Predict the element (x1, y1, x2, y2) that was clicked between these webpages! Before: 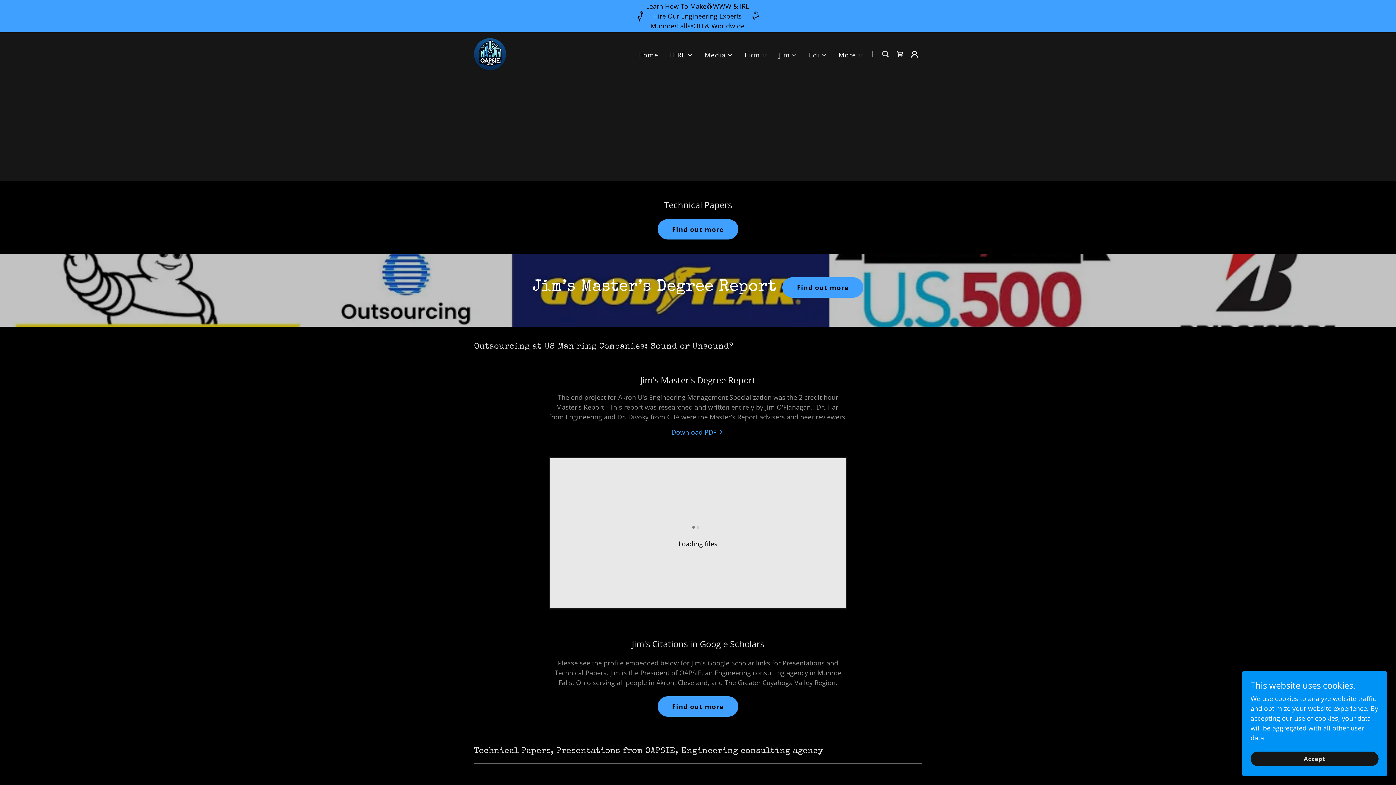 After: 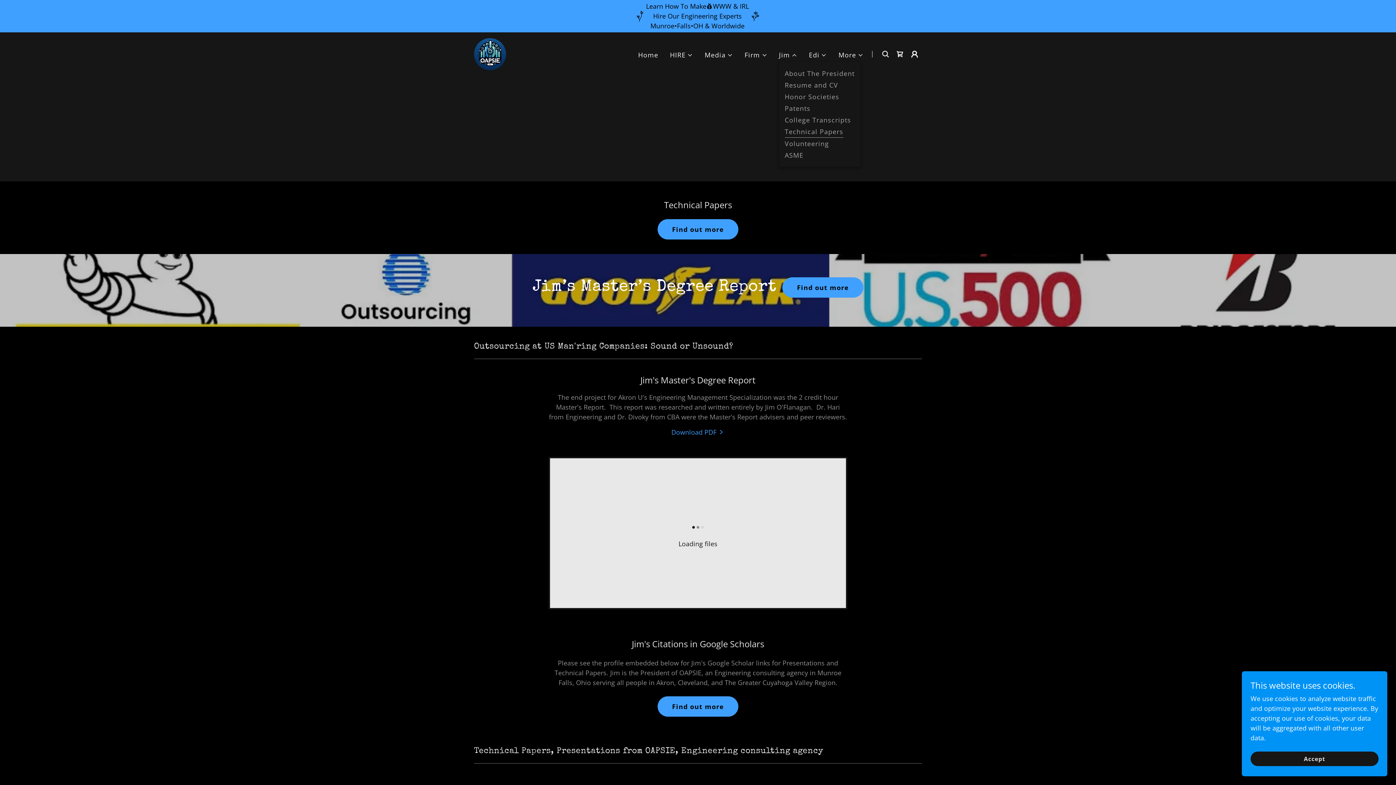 Action: label: Jim bbox: (779, 50, 797, 60)